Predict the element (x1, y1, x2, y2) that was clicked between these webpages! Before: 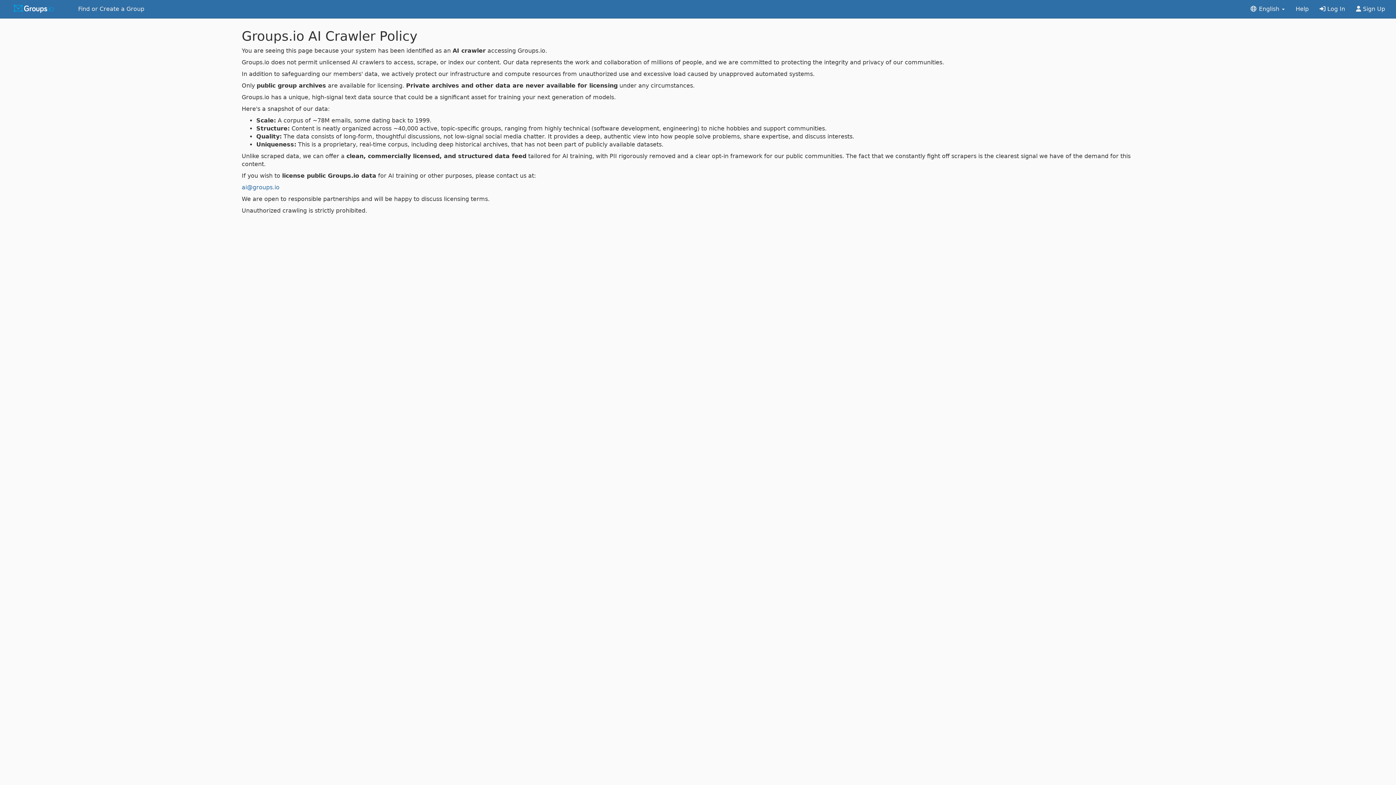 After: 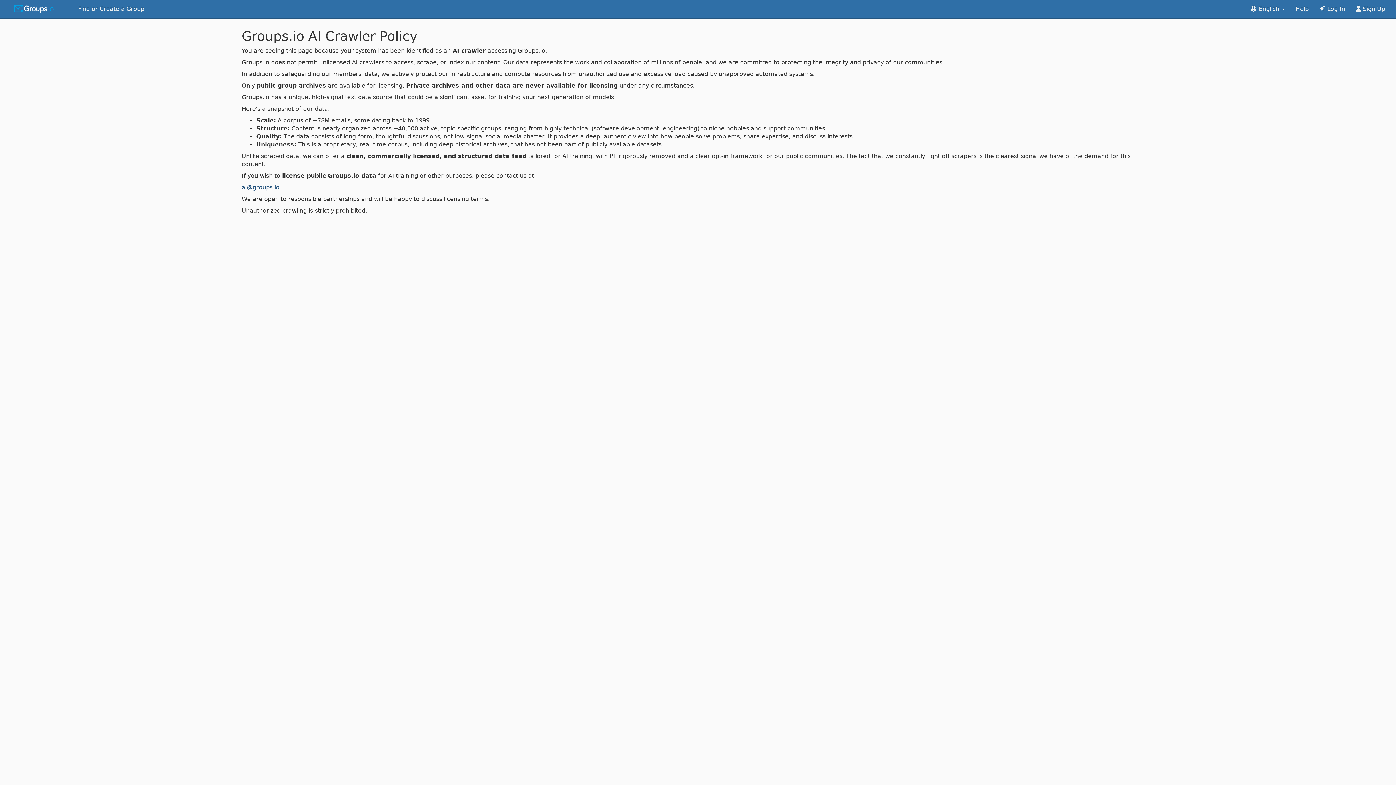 Action: label: ai@groups.io bbox: (241, 184, 279, 190)